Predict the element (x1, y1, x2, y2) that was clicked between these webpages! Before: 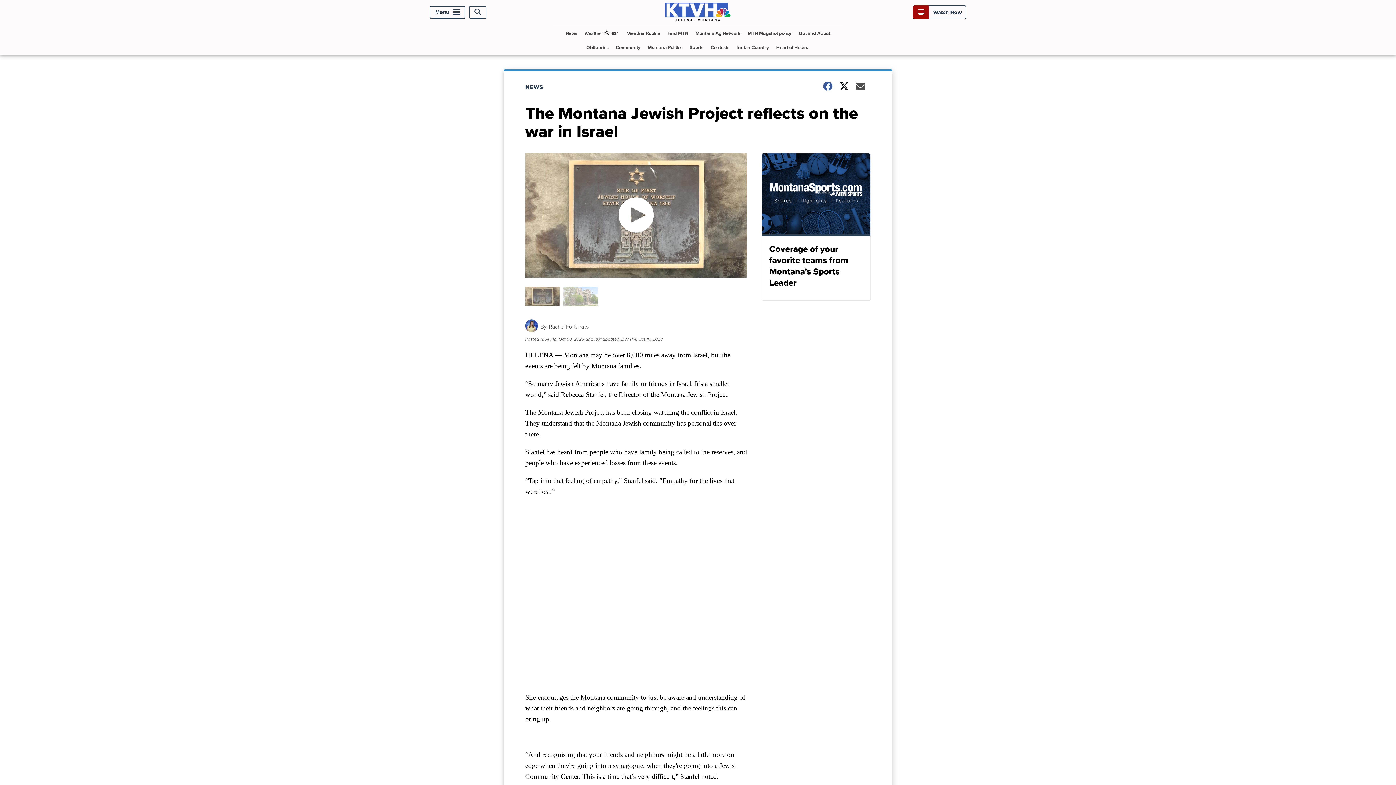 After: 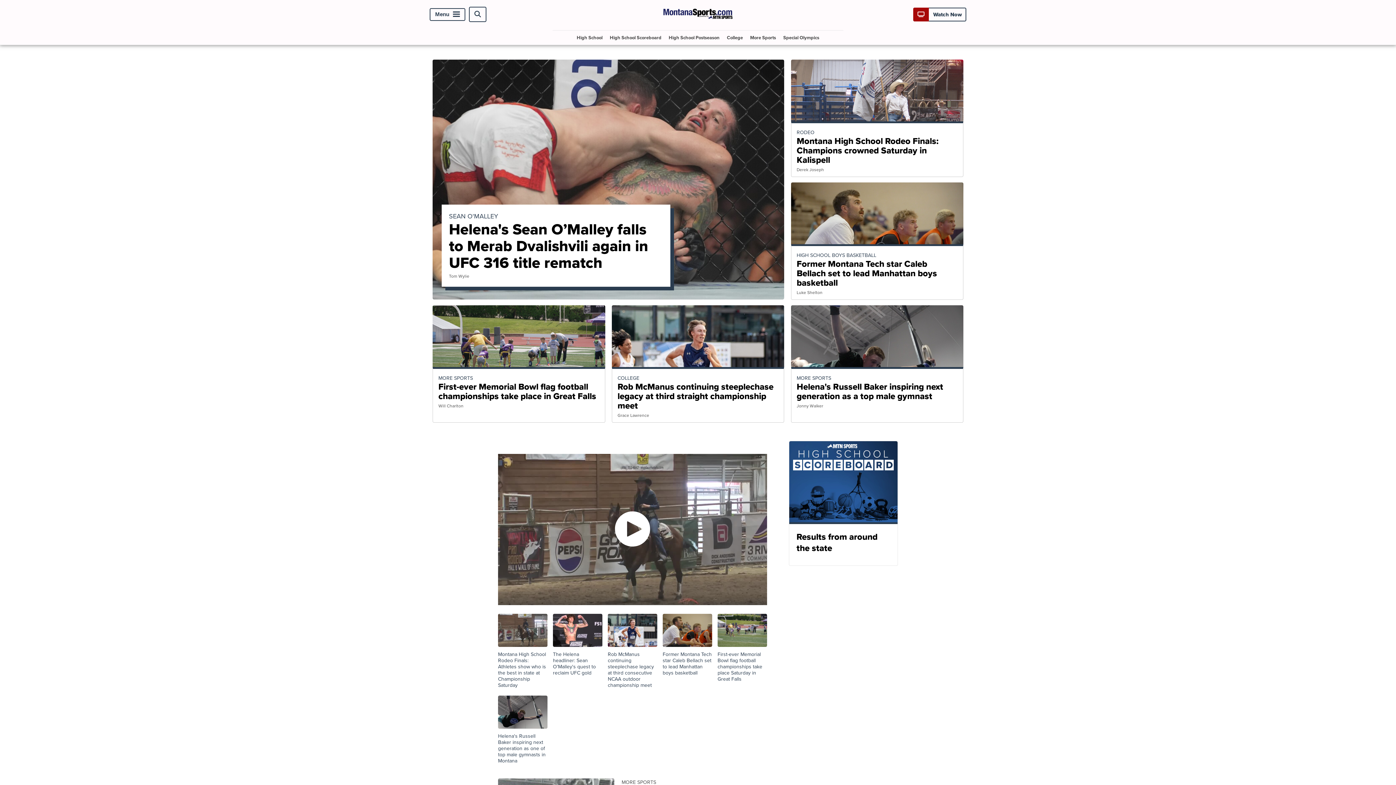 Action: bbox: (761, 153, 870, 300) label: Coverage of your favorite teams from Montana's Sports Leader